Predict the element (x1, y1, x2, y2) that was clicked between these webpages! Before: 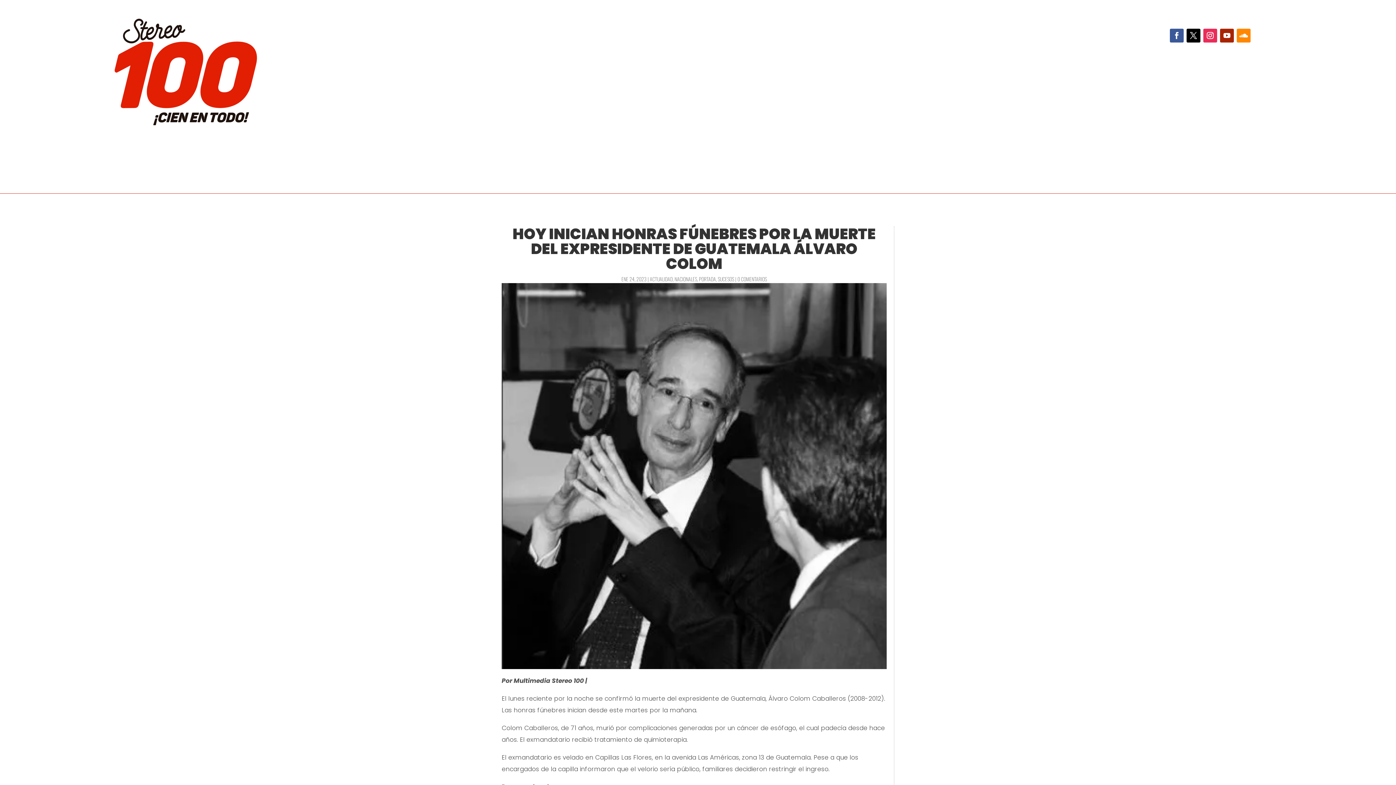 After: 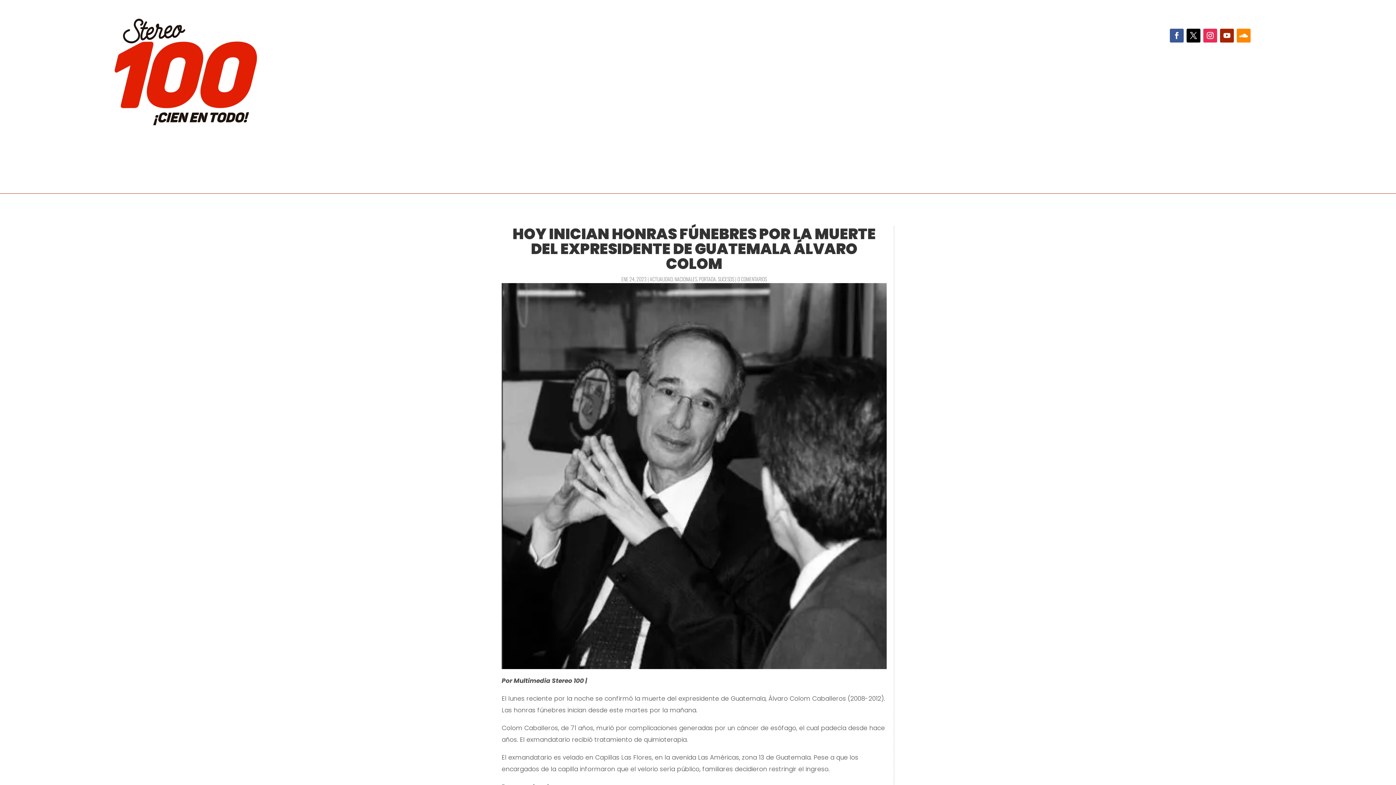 Action: bbox: (737, 275, 767, 283) label: 0 COMENTARIOS